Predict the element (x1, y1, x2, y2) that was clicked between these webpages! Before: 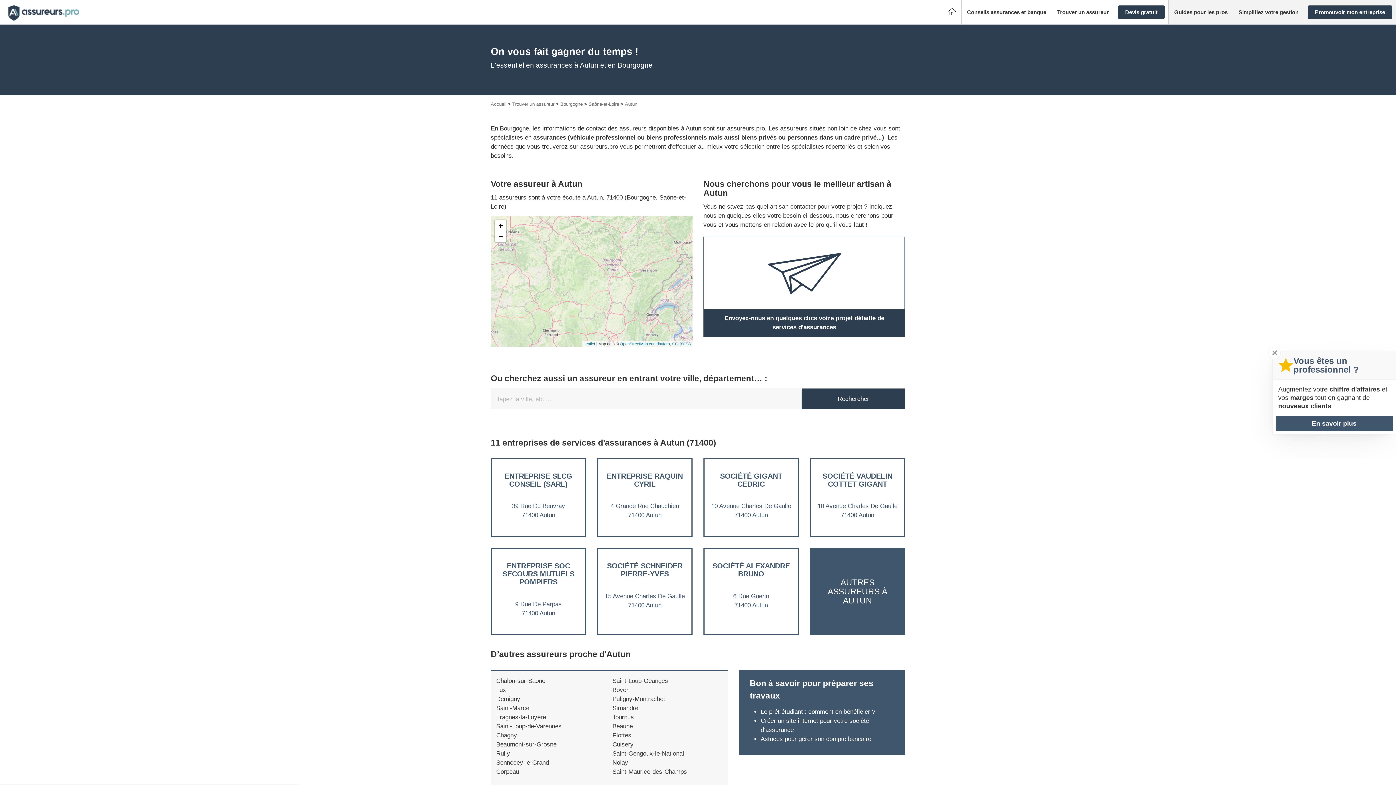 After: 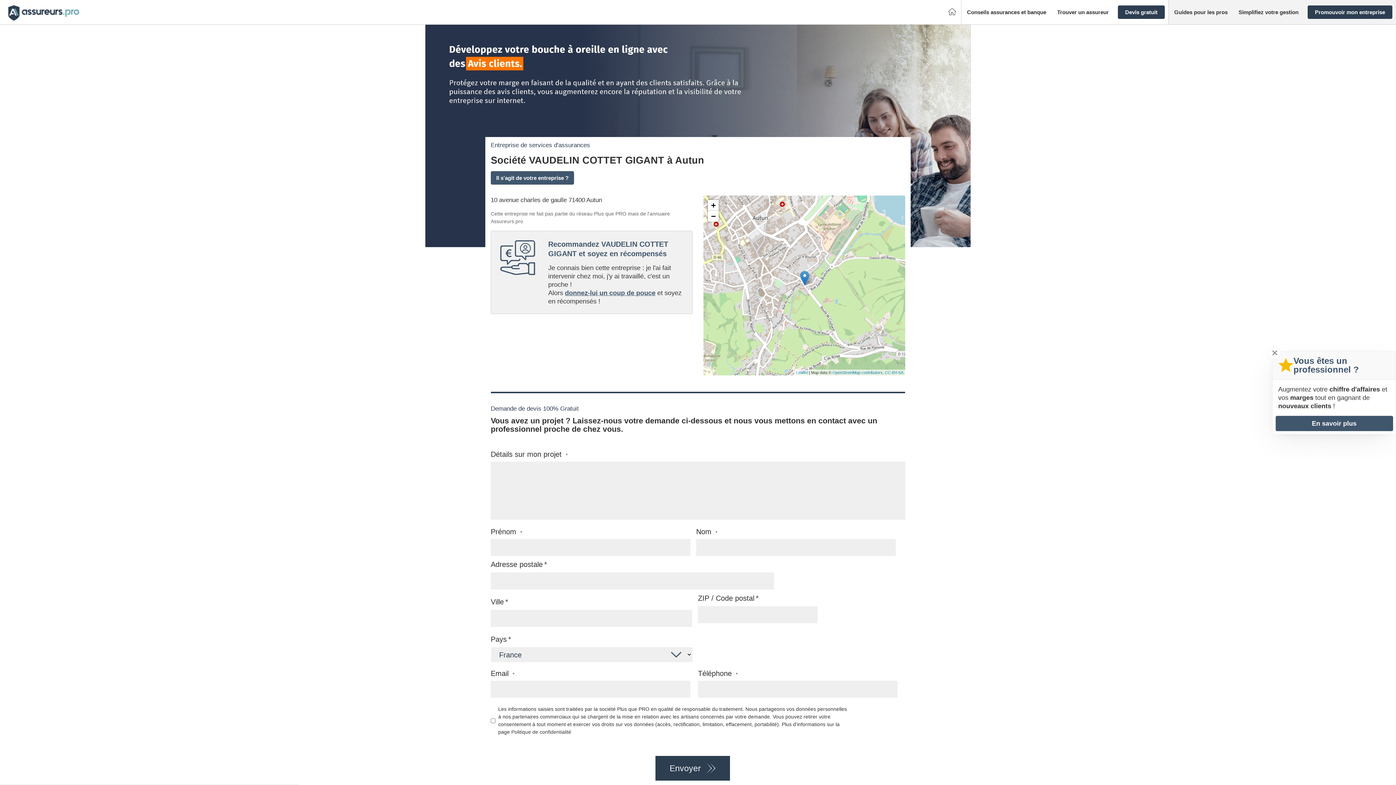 Action: bbox: (822, 472, 892, 488) label: SOCIÉTÉ VAUDELIN COTTET GIGANT